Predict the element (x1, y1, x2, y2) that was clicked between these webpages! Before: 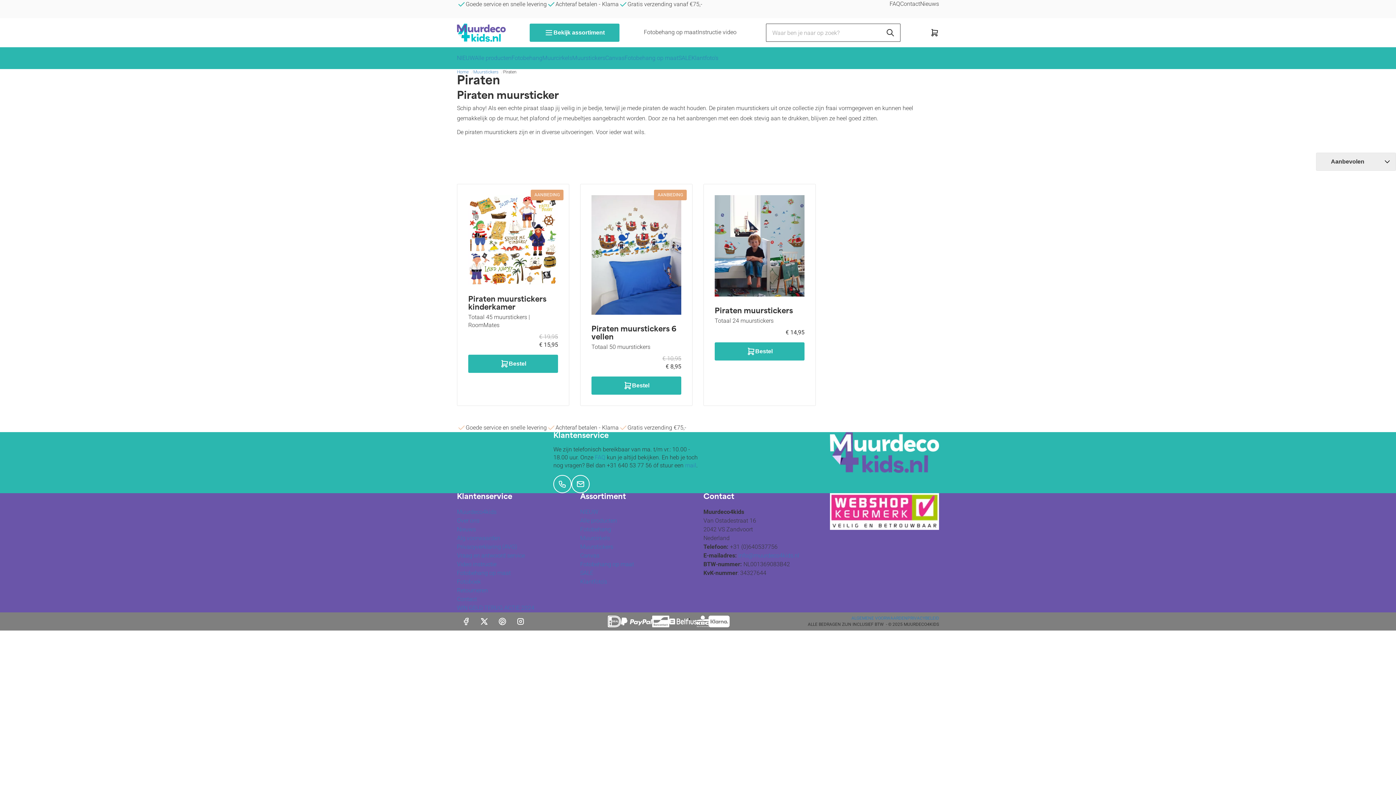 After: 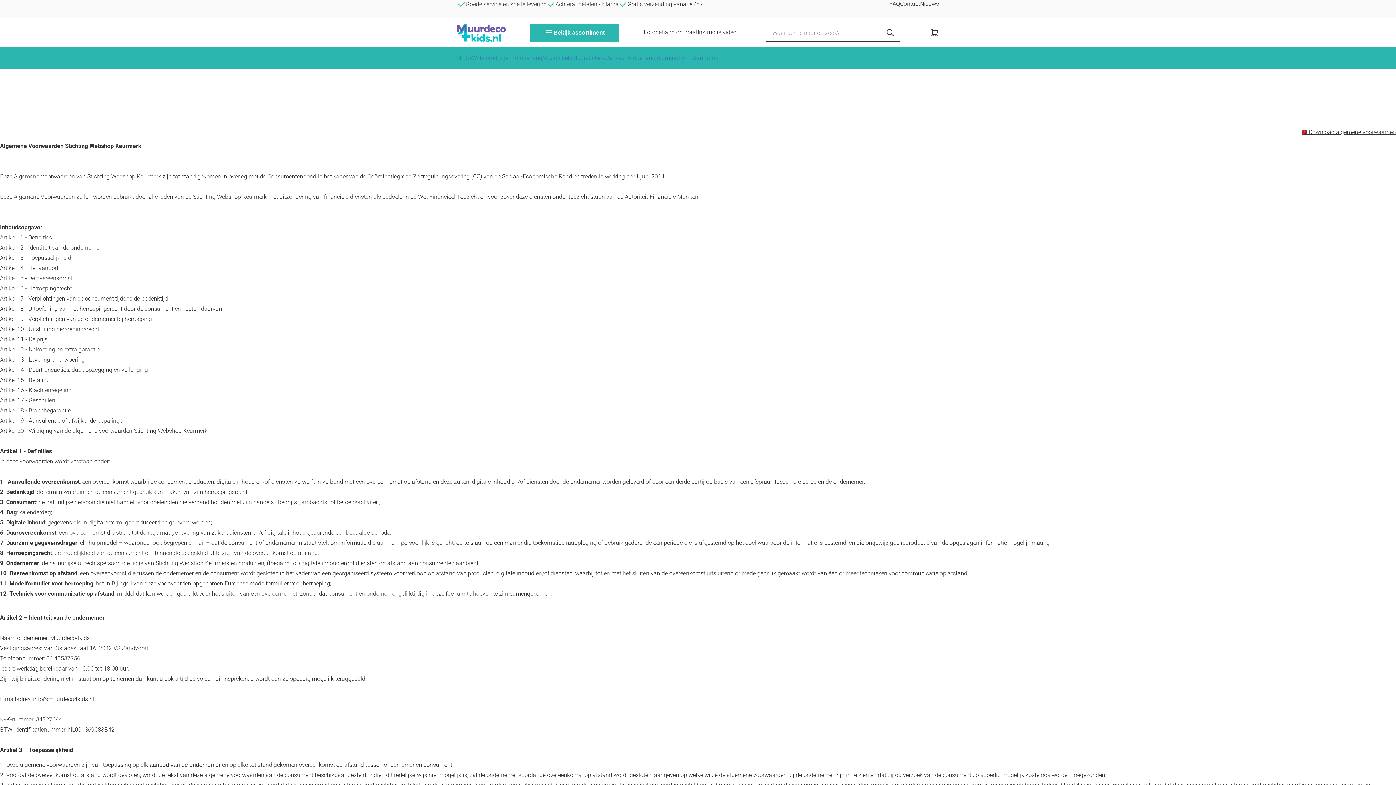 Action: label: ALGEMENE VOORWAARDEN bbox: (851, 616, 907, 621)